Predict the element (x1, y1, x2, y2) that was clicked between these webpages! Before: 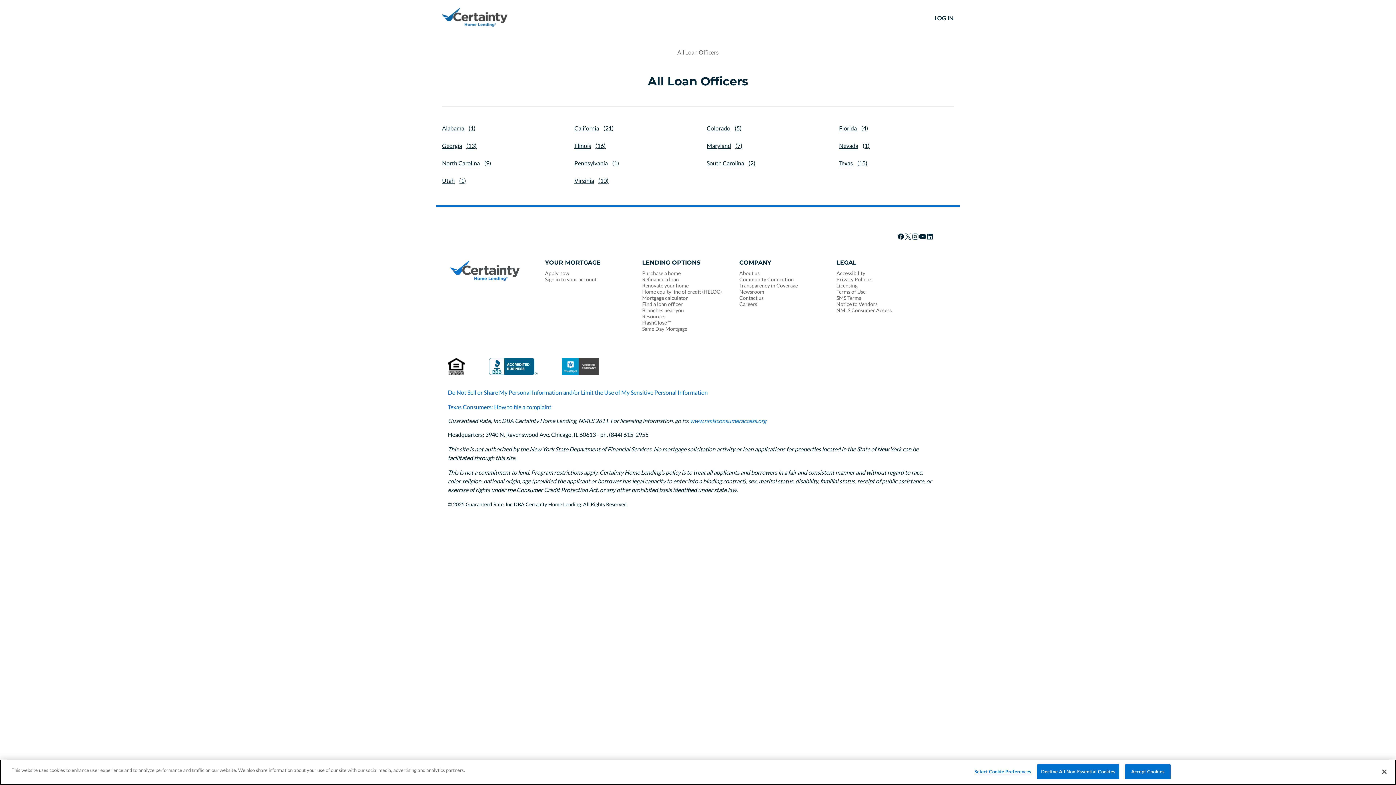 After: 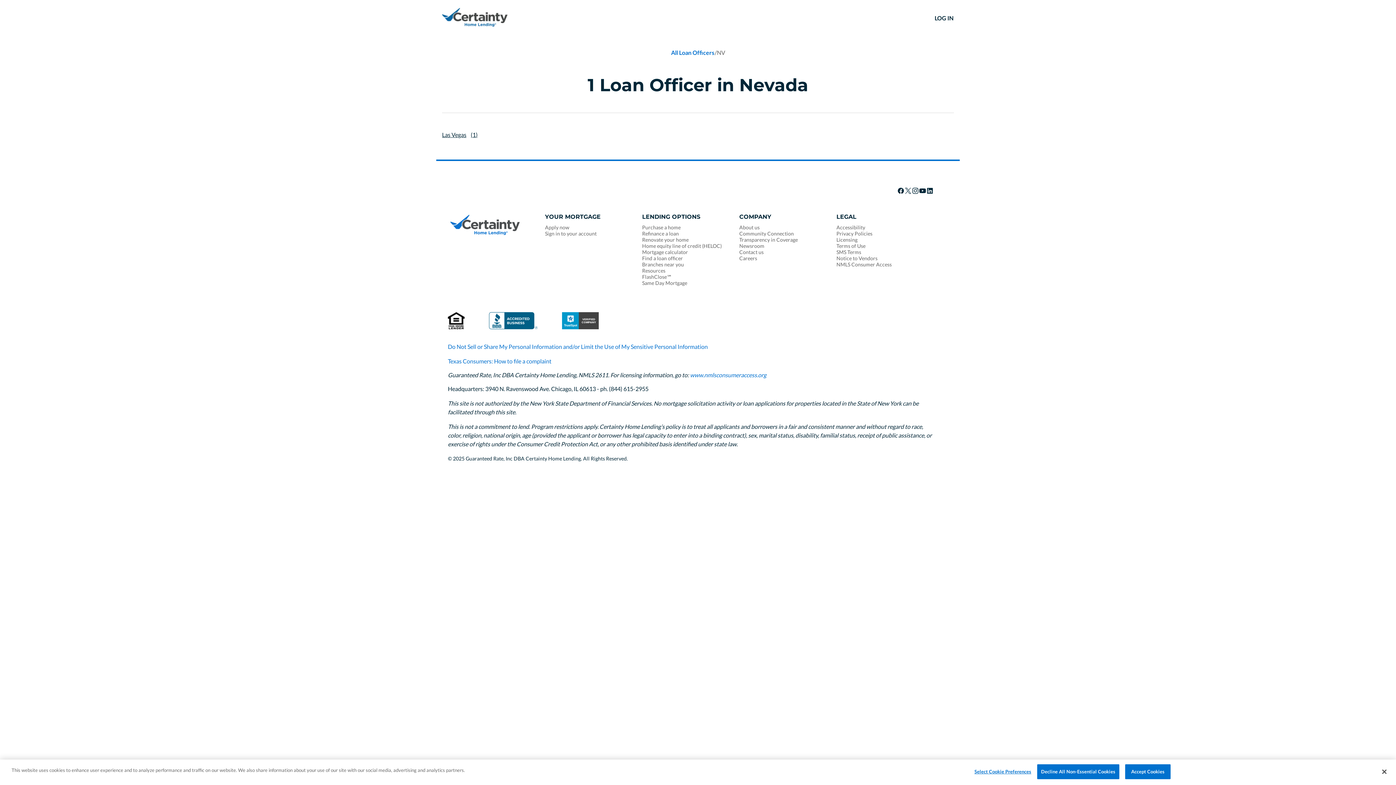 Action: bbox: (839, 141, 869, 153) label: Nevada(1)